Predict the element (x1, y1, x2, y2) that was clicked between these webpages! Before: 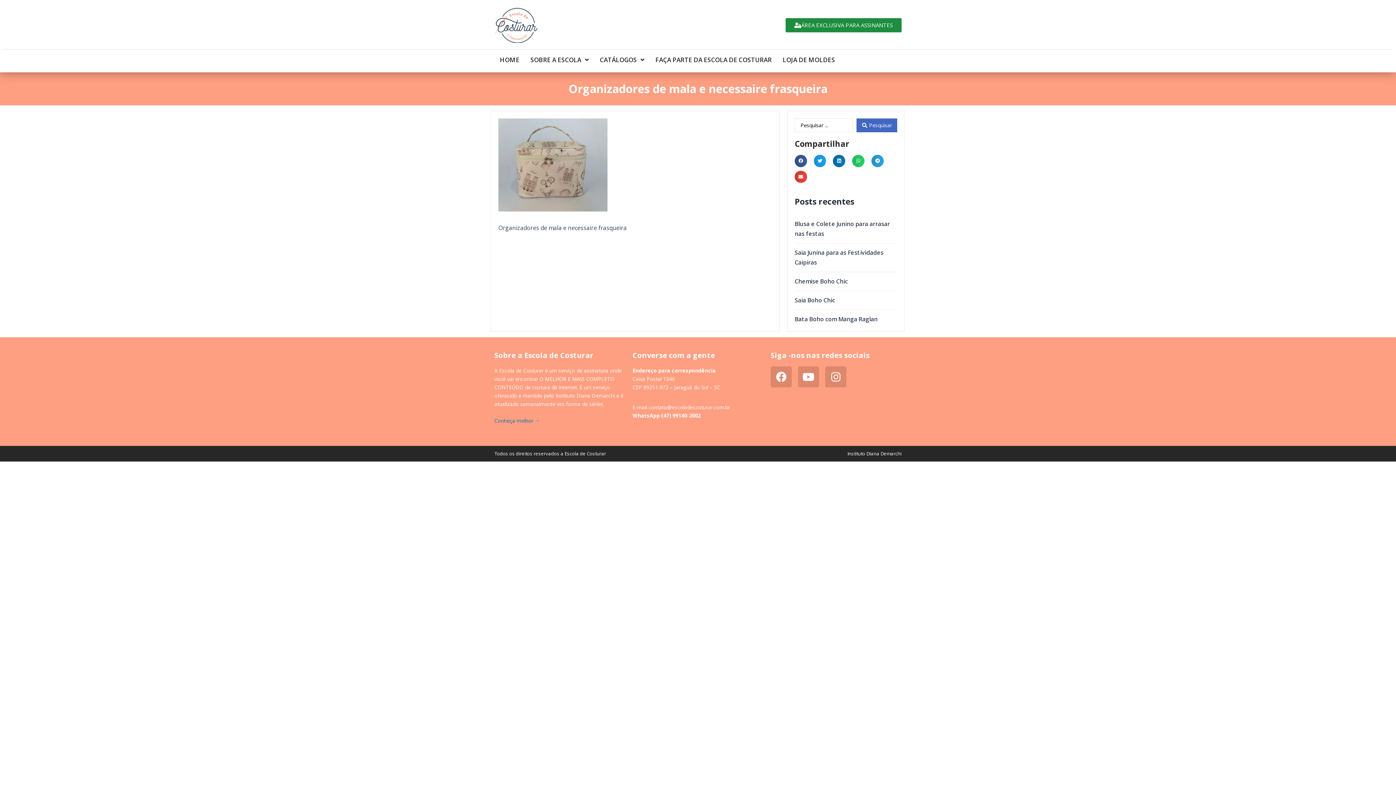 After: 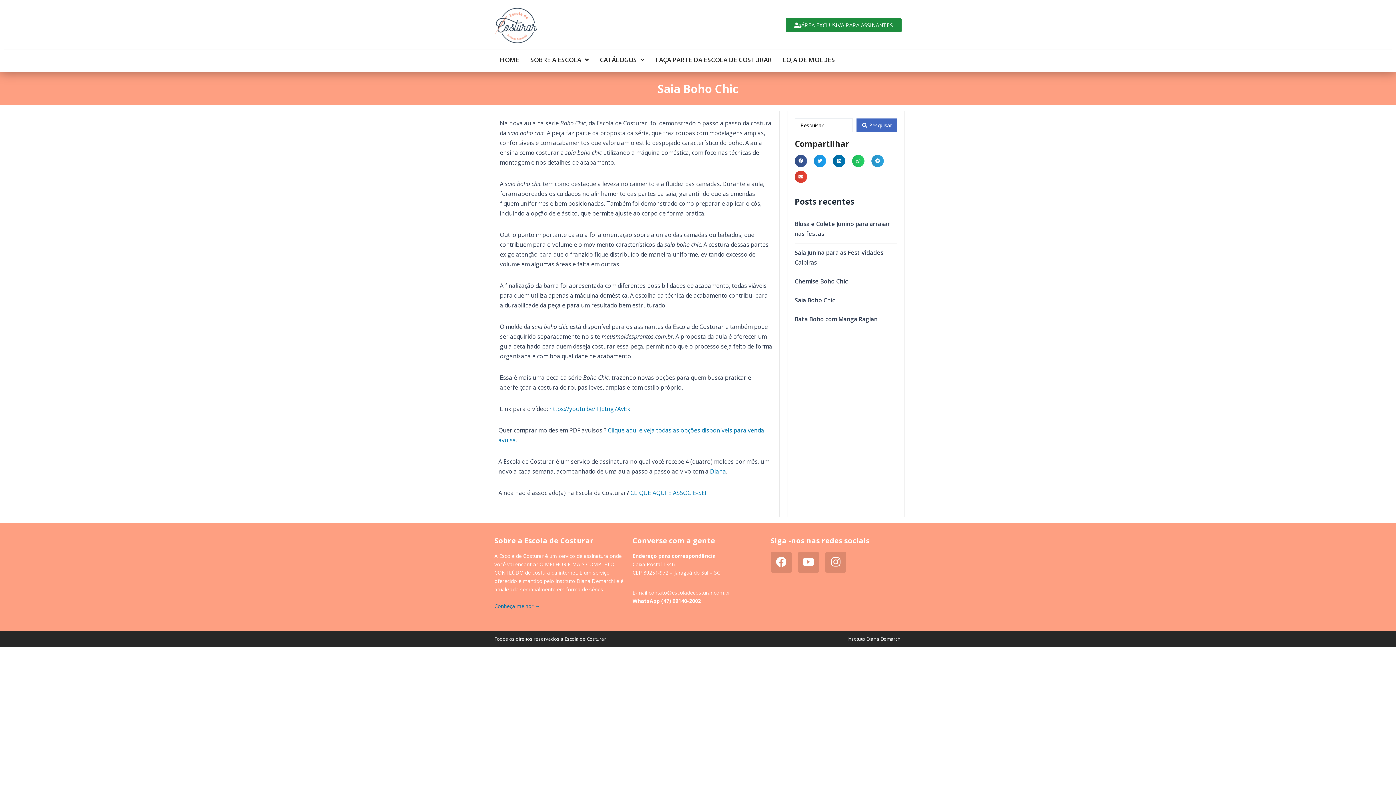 Action: bbox: (794, 296, 835, 304) label: Saia Boho Chic